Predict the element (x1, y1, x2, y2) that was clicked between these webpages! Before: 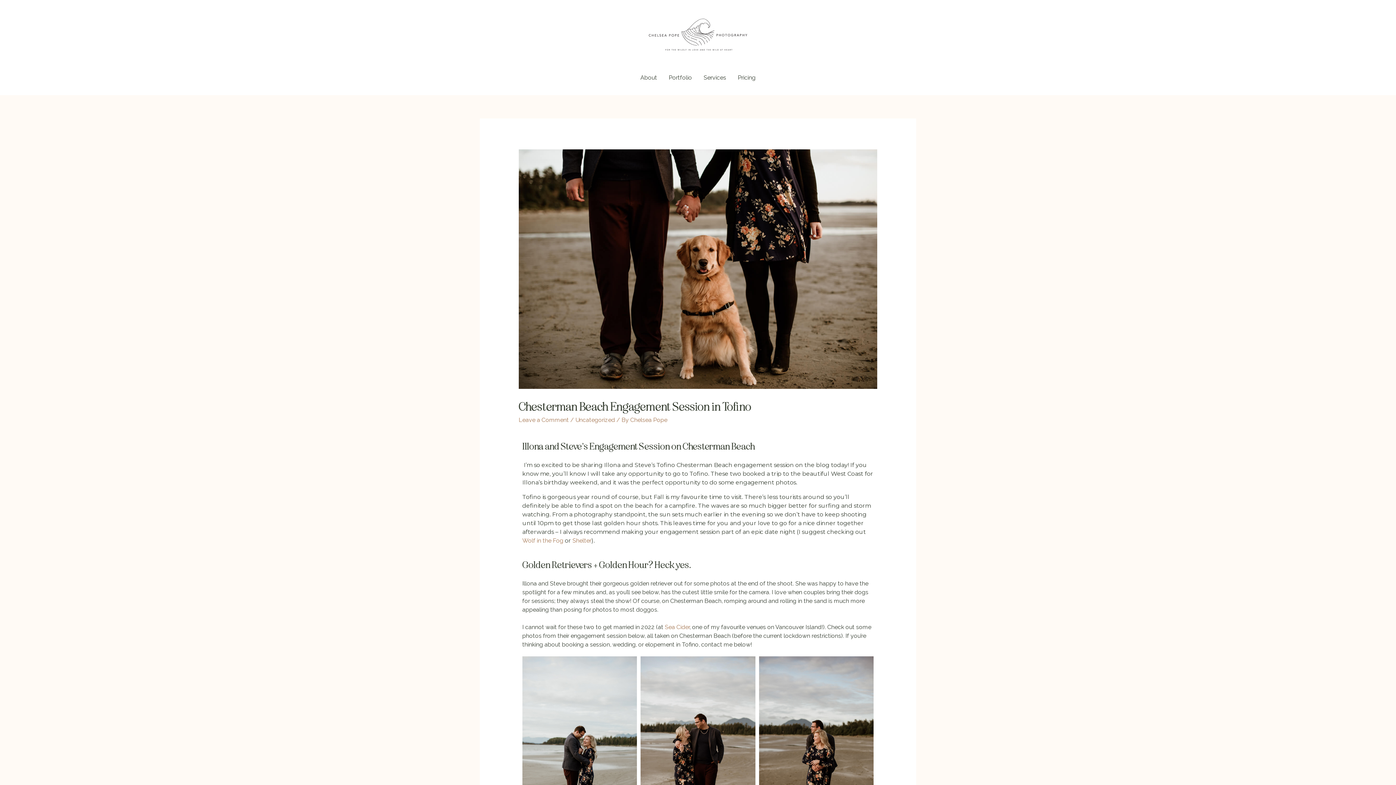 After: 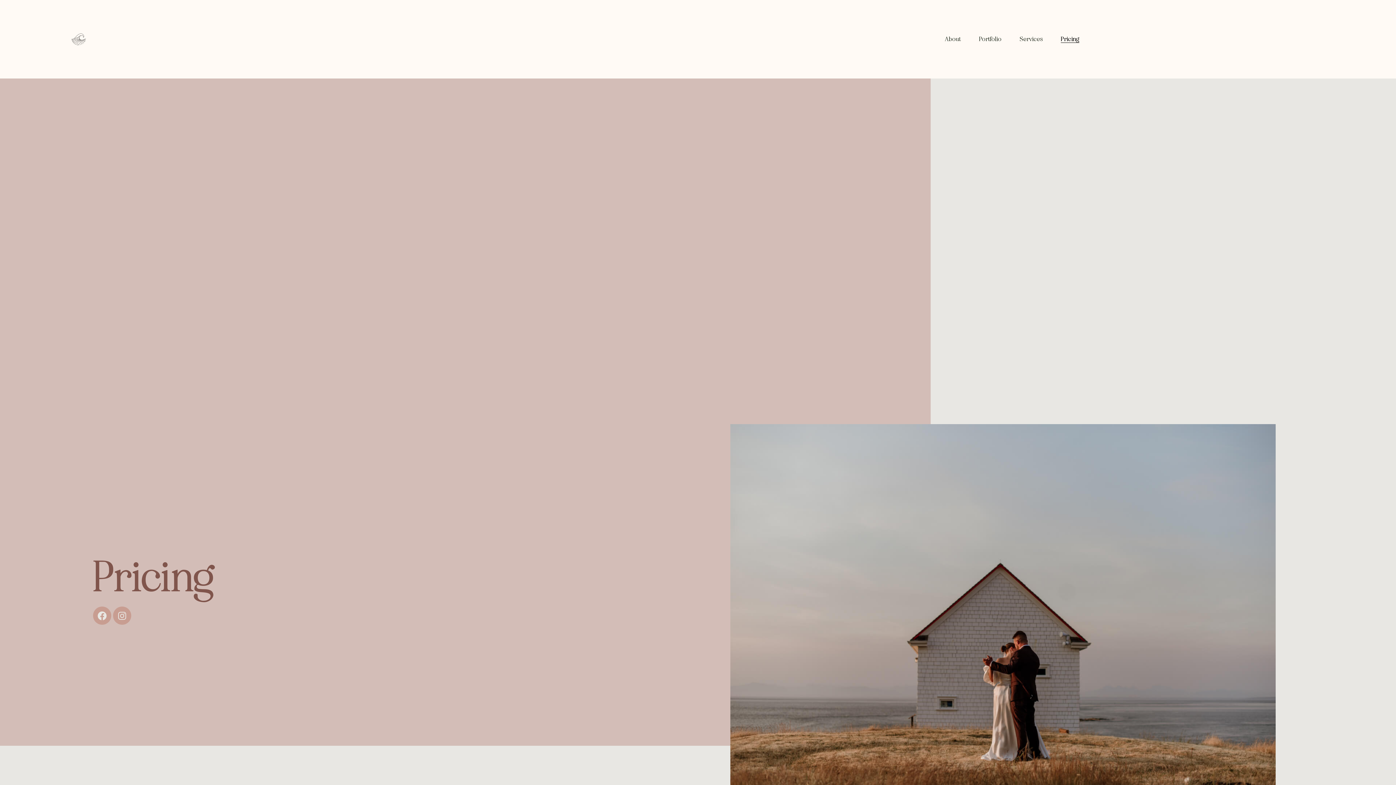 Action: bbox: (732, 73, 761, 82) label: Pricing